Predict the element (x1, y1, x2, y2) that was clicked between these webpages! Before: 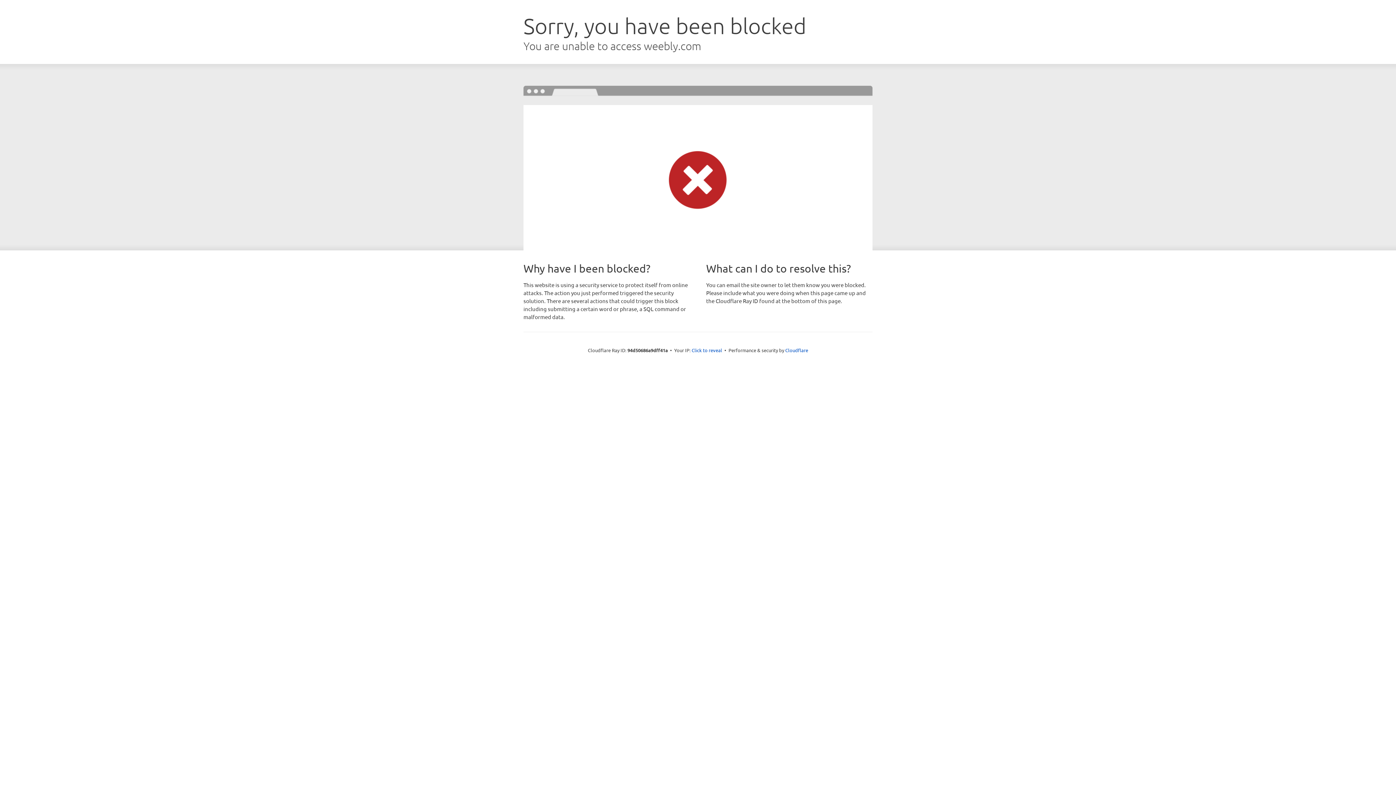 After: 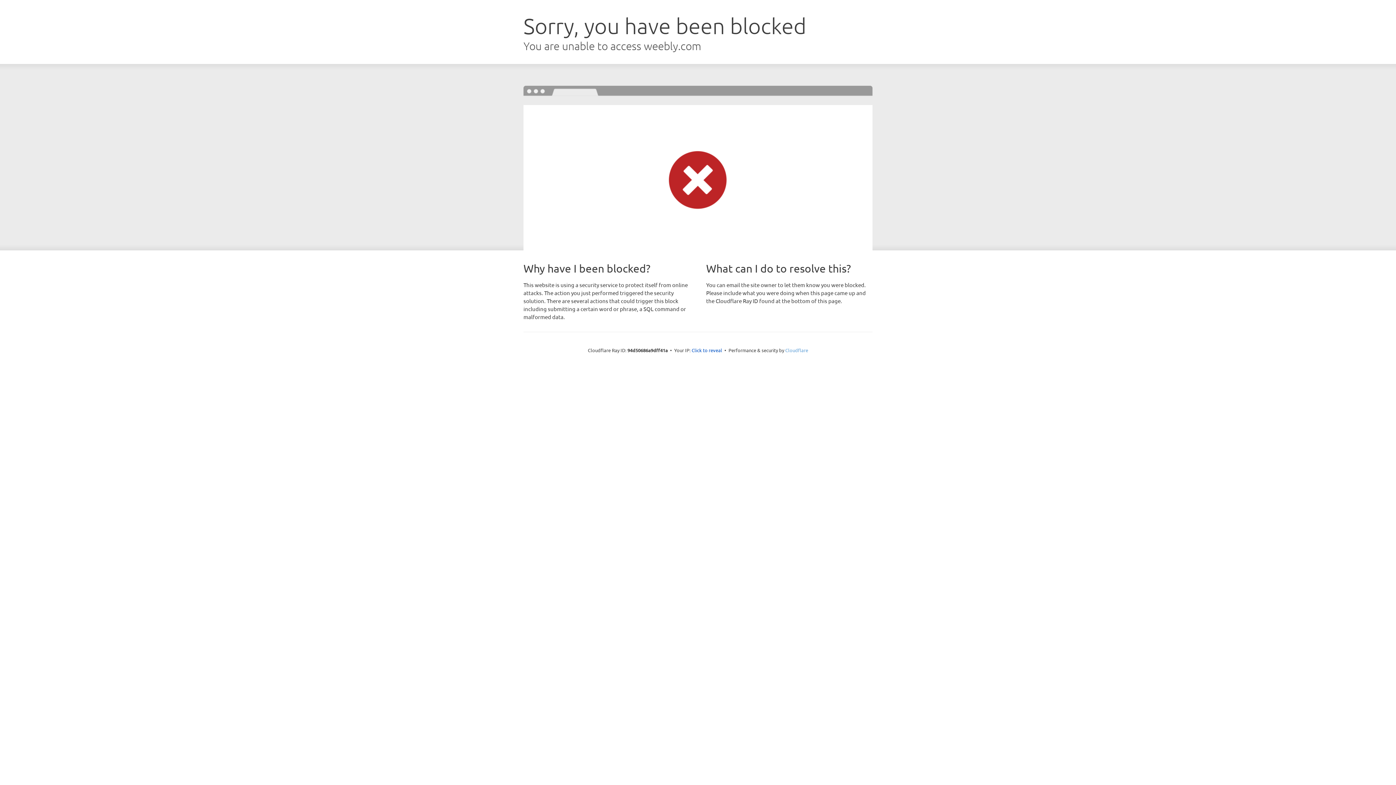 Action: bbox: (785, 347, 808, 353) label: Cloudflare